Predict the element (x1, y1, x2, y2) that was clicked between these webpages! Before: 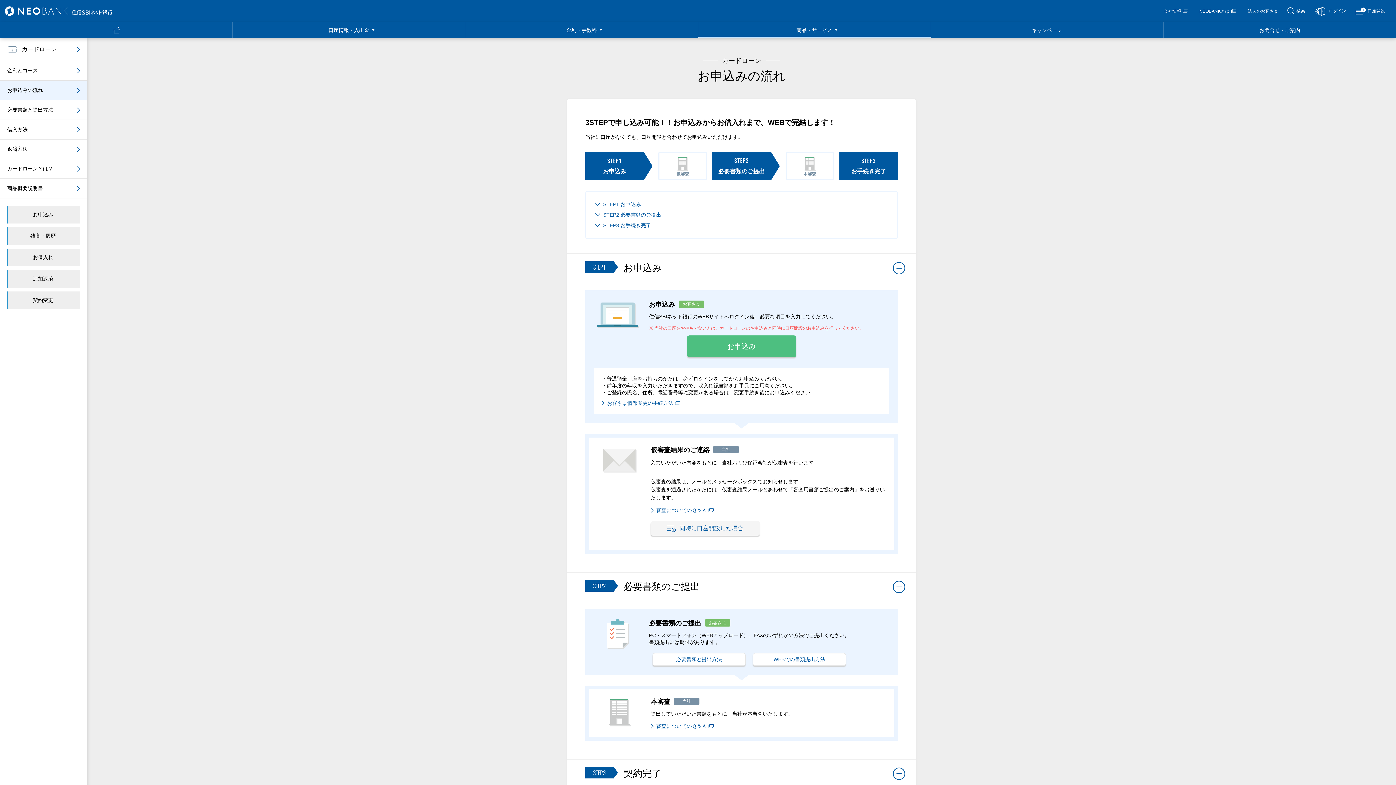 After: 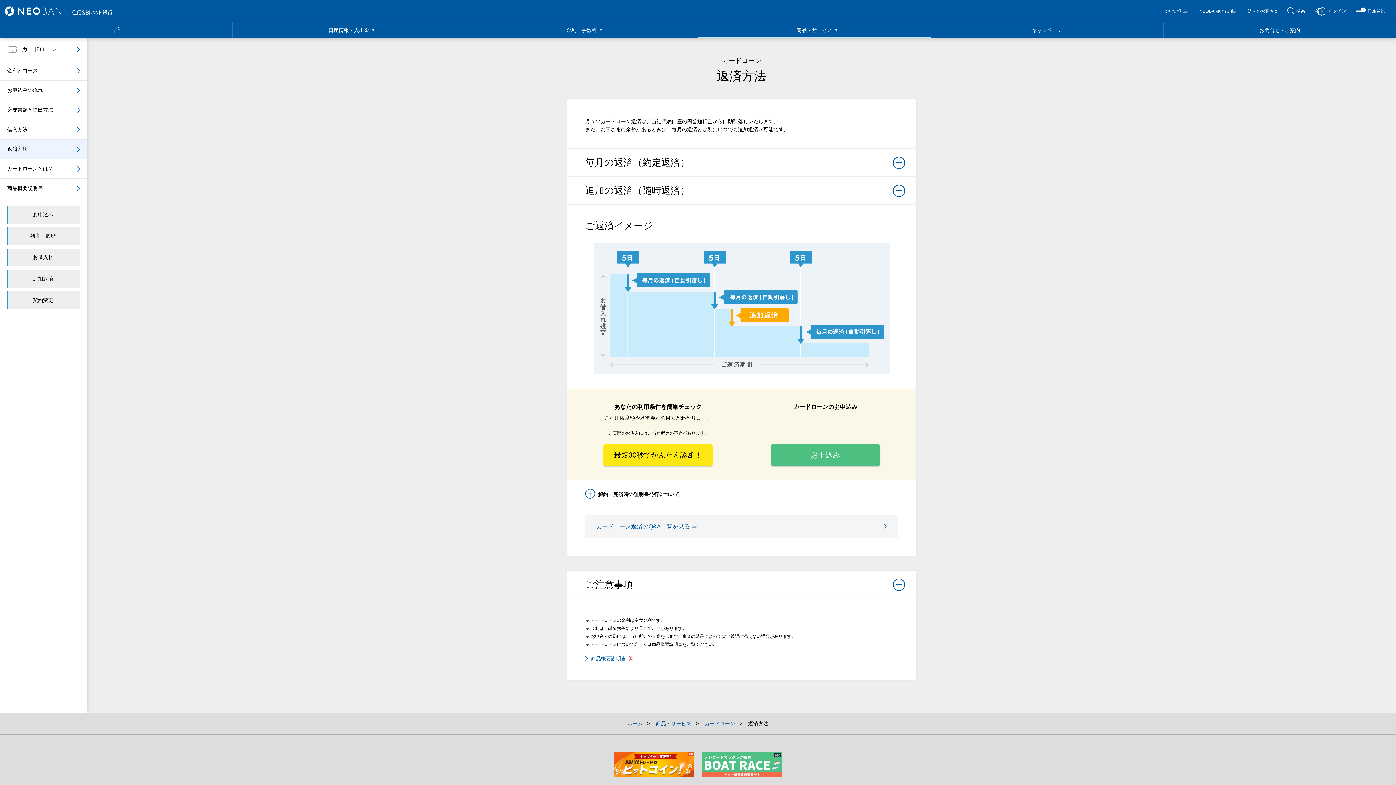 Action: bbox: (0, 139, 87, 158) label: 返済方法